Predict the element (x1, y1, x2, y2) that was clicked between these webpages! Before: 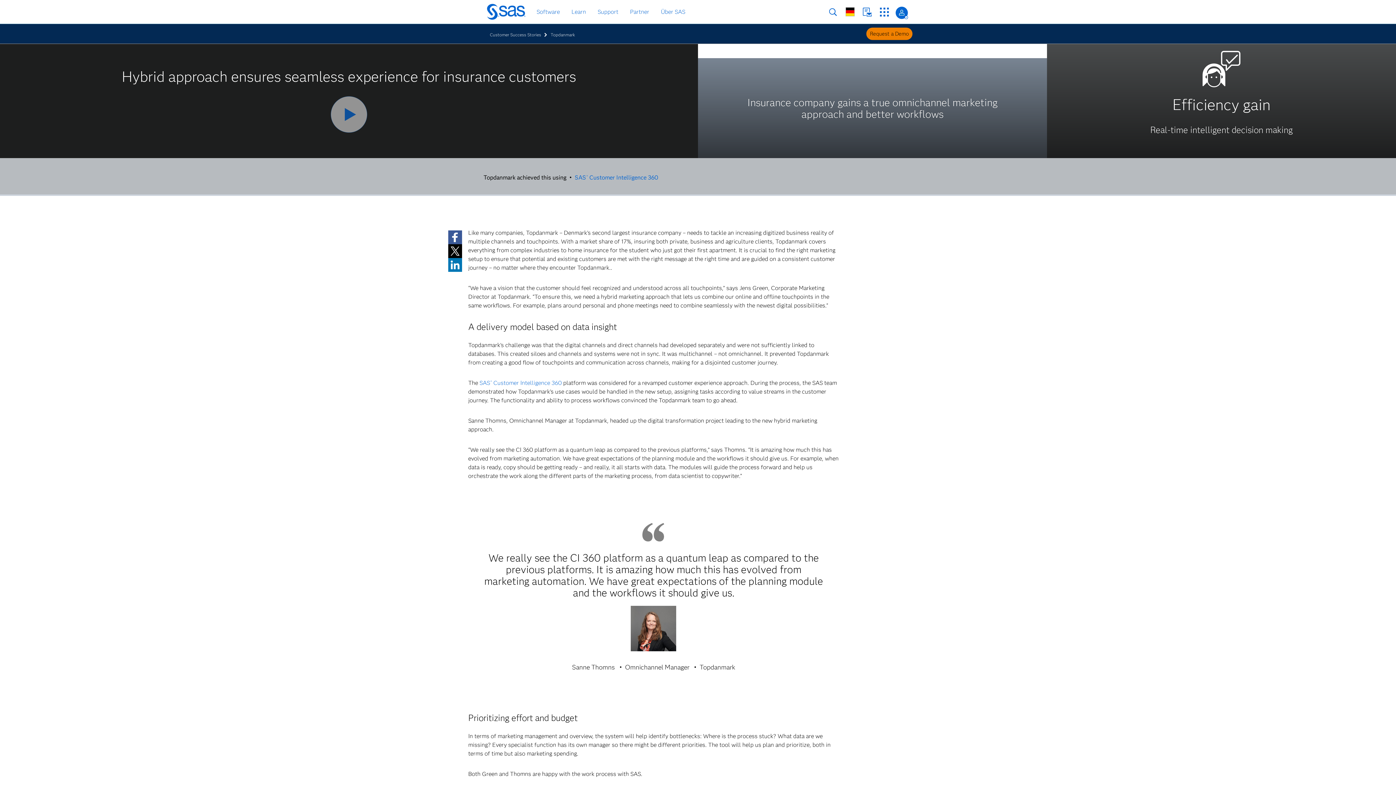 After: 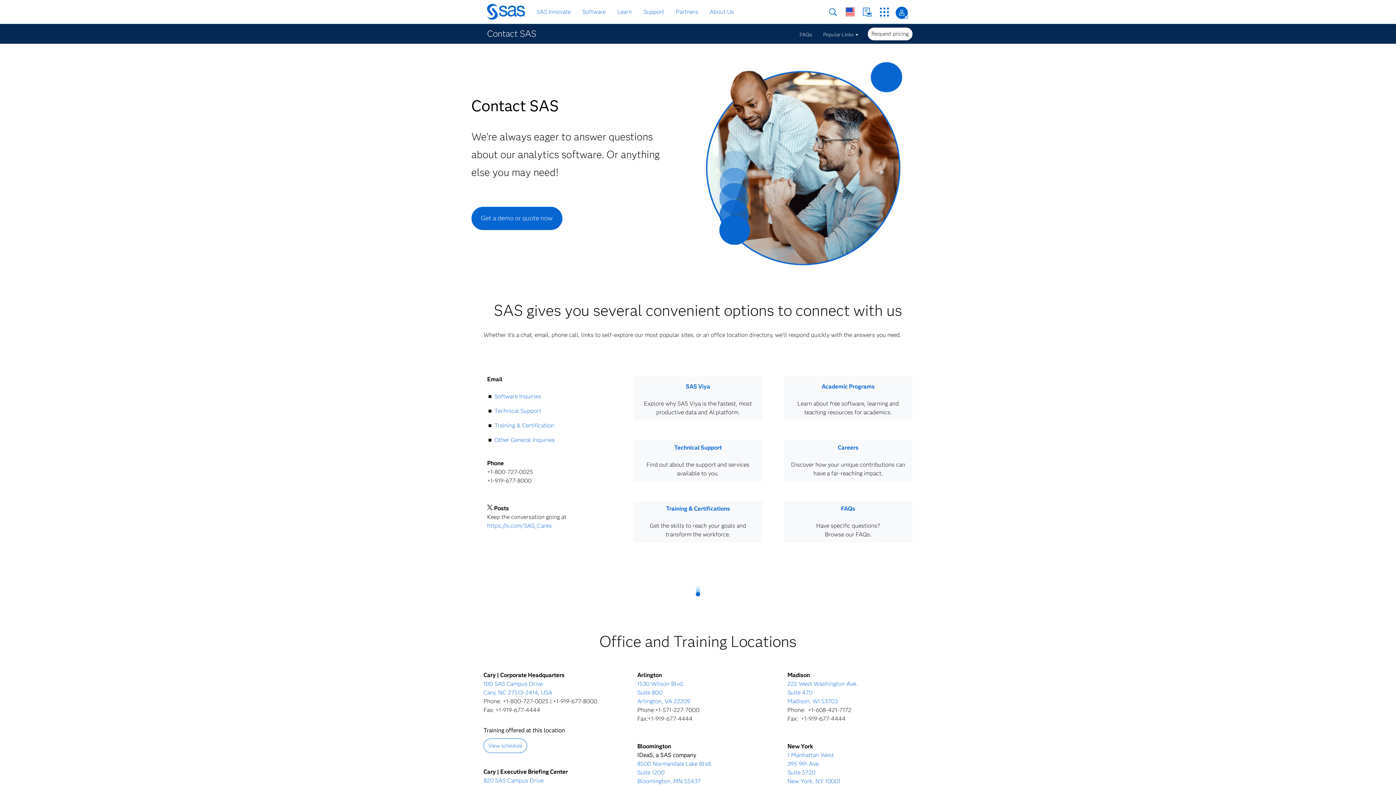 Action: label: Kontakt bbox: (862, 7, 872, 16)